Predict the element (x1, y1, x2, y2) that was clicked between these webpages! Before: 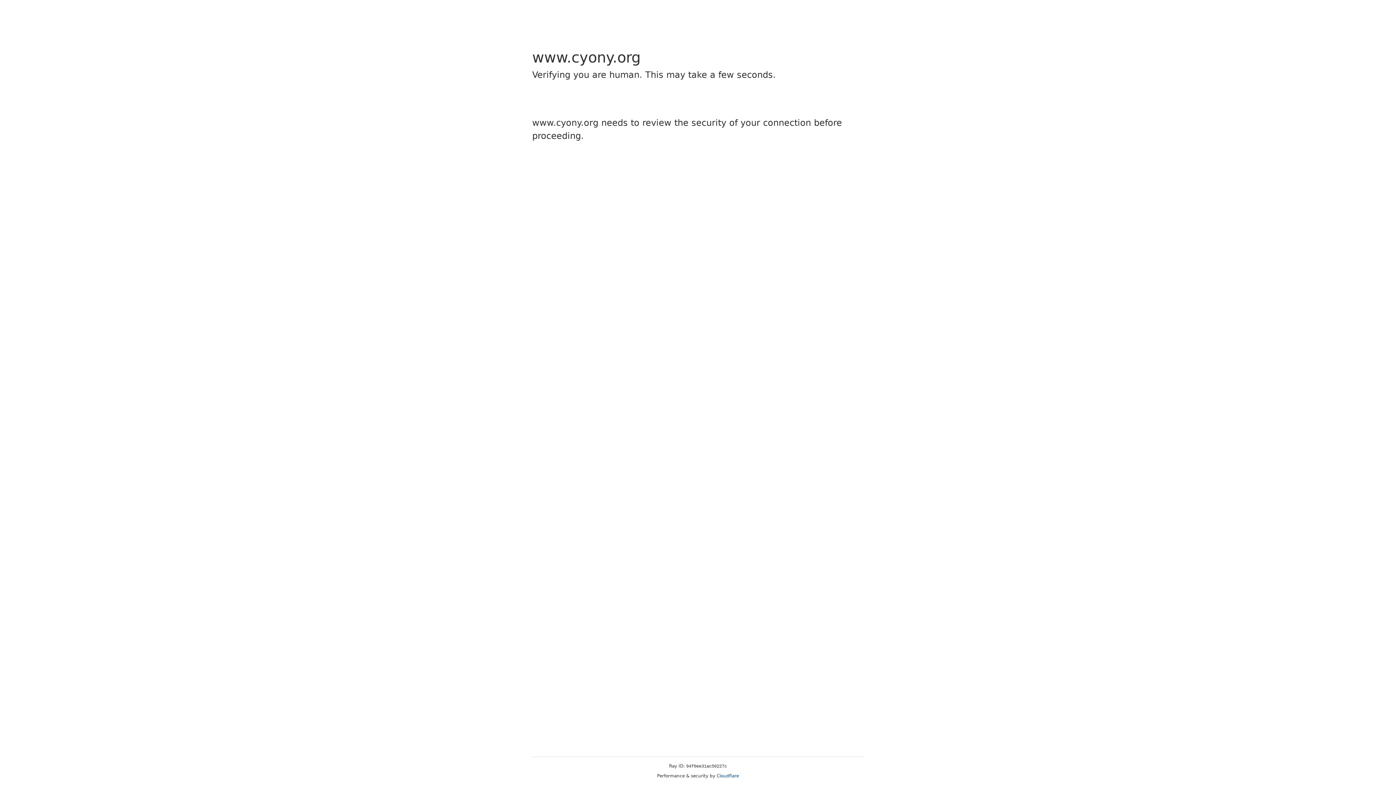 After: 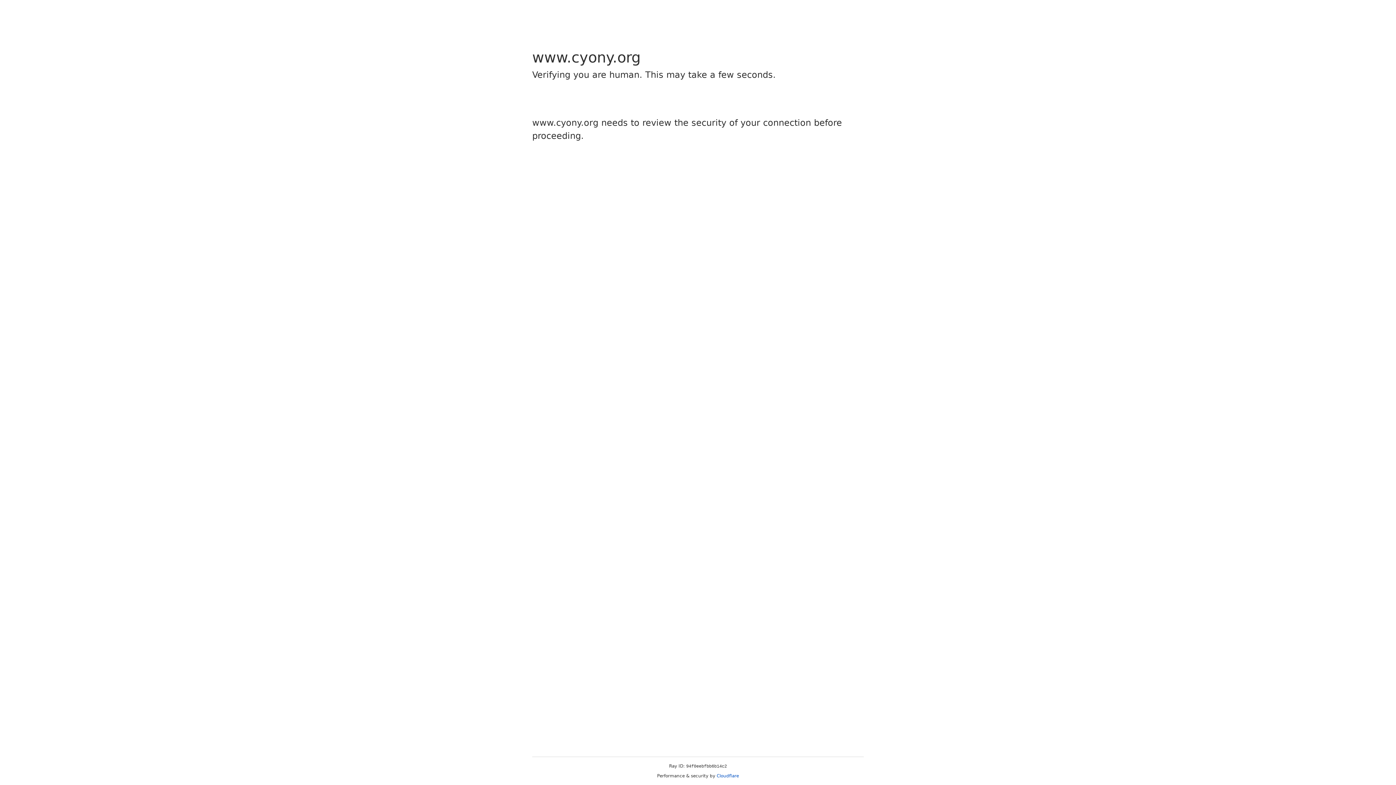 Action: label: Cloudflare bbox: (716, 773, 739, 778)